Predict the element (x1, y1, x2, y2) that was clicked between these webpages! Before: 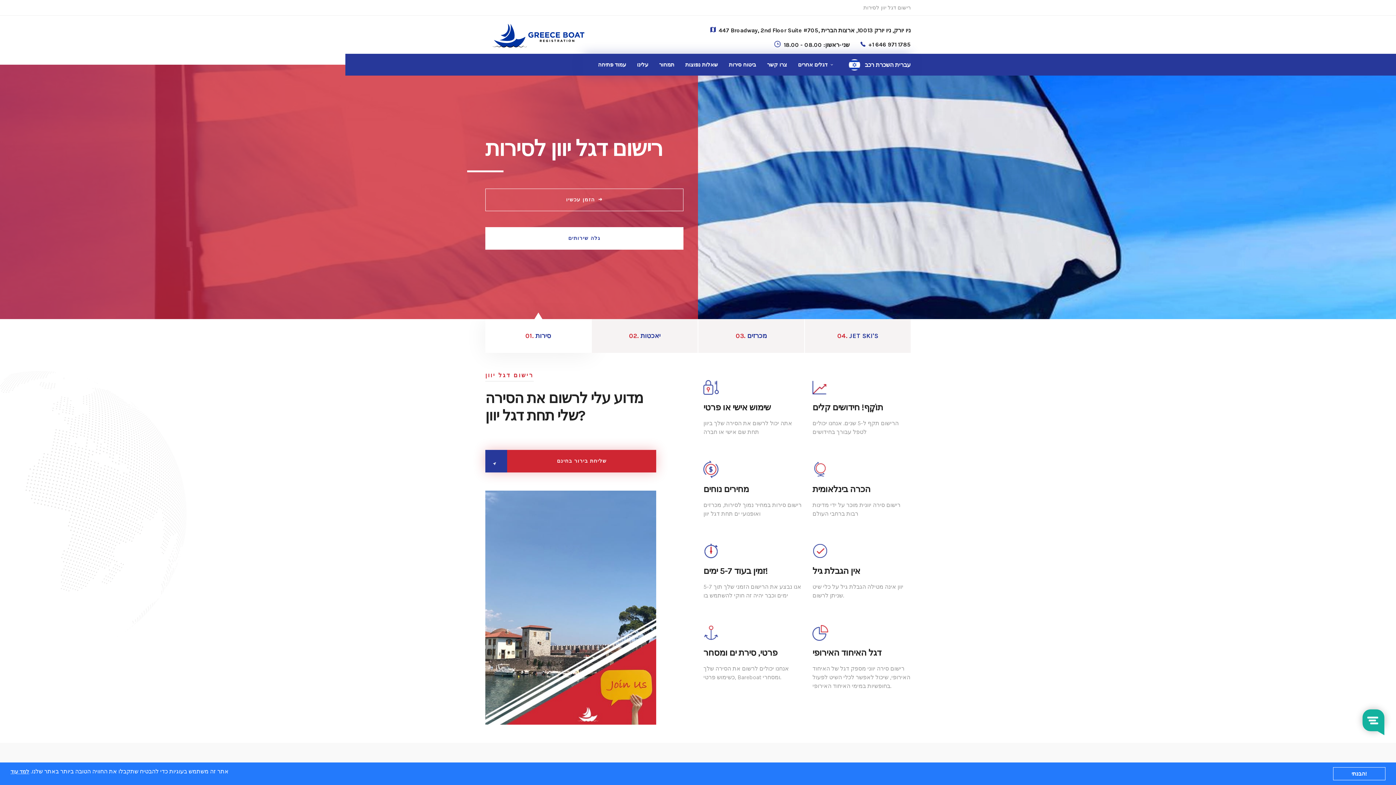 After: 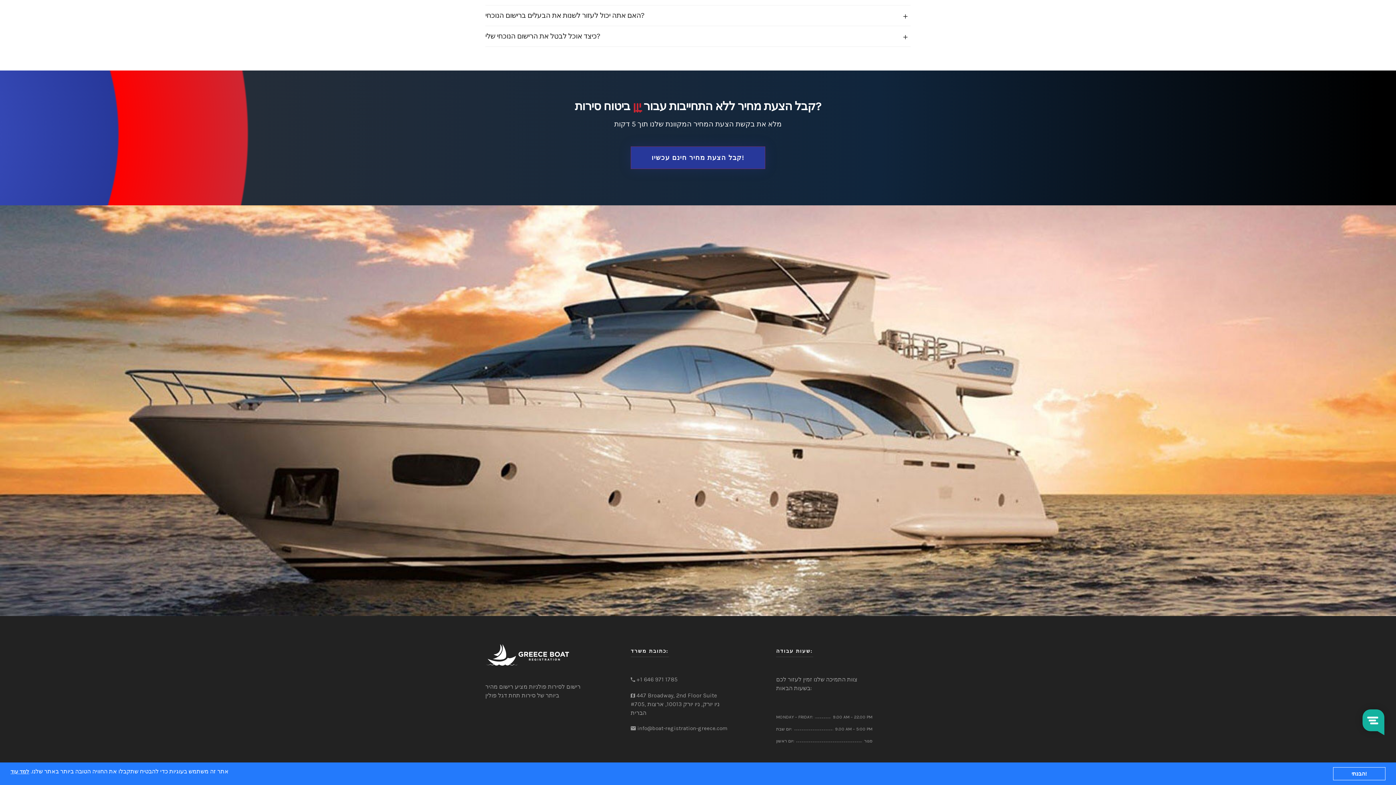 Action: bbox: (767, 53, 787, 75) label: צרו קשר